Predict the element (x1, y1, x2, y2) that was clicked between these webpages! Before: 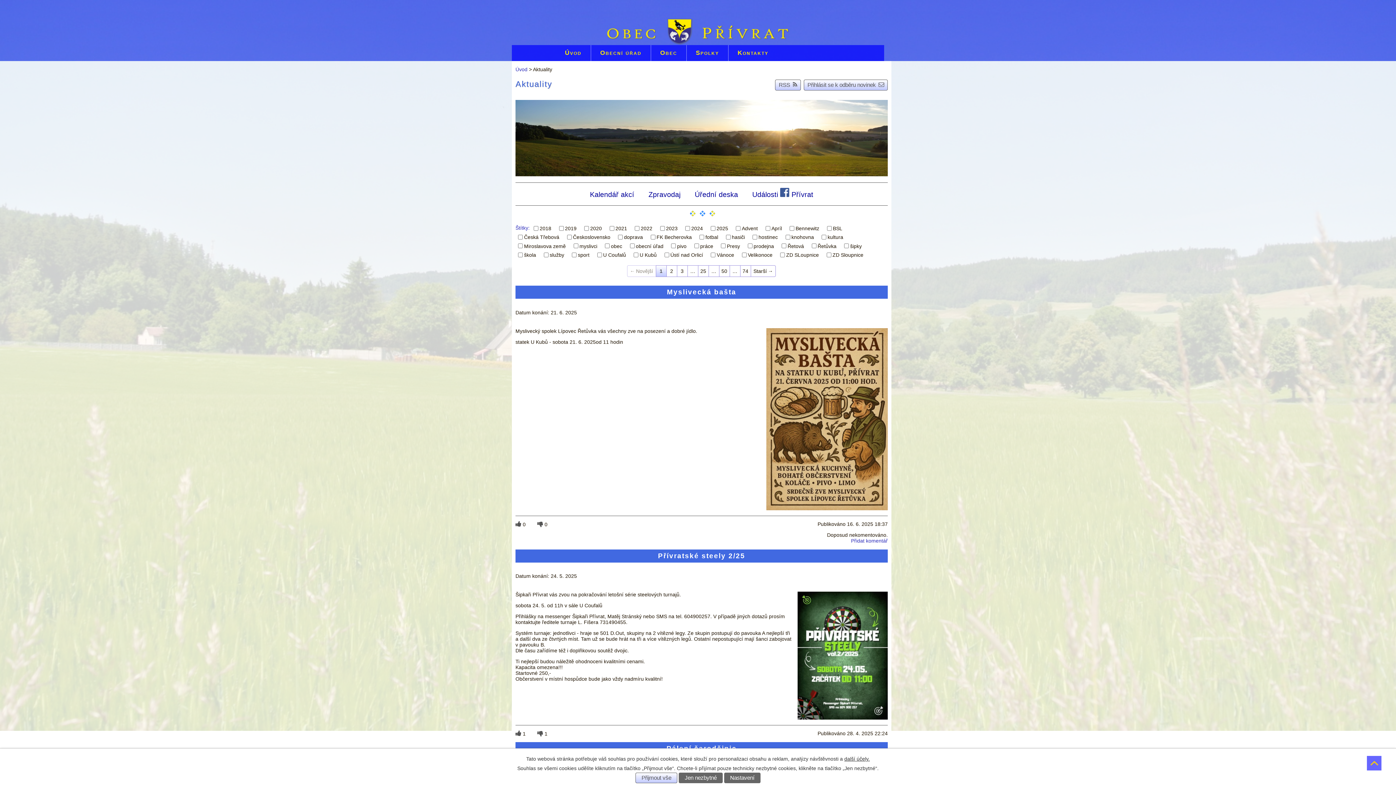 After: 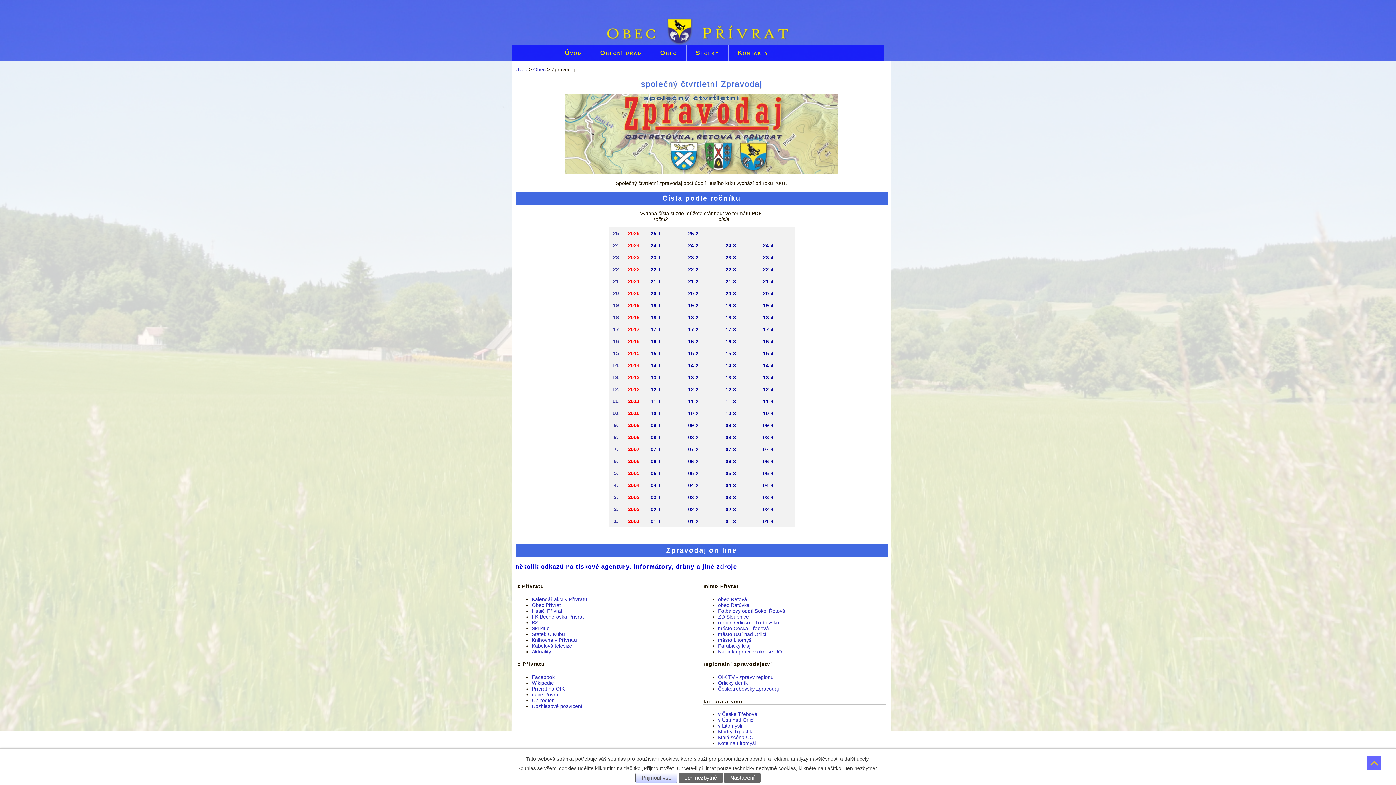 Action: label: Zpravodaj bbox: (641, 187, 687, 201)